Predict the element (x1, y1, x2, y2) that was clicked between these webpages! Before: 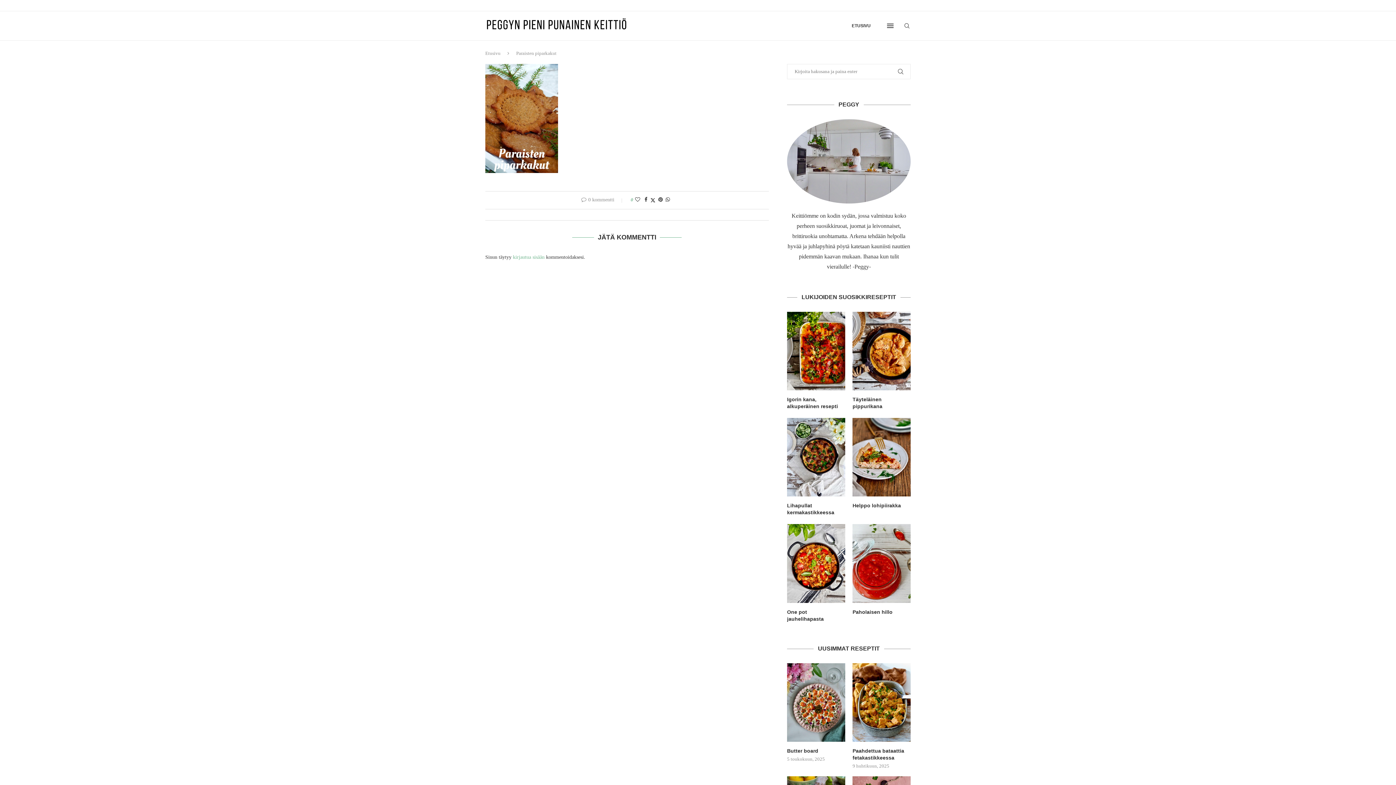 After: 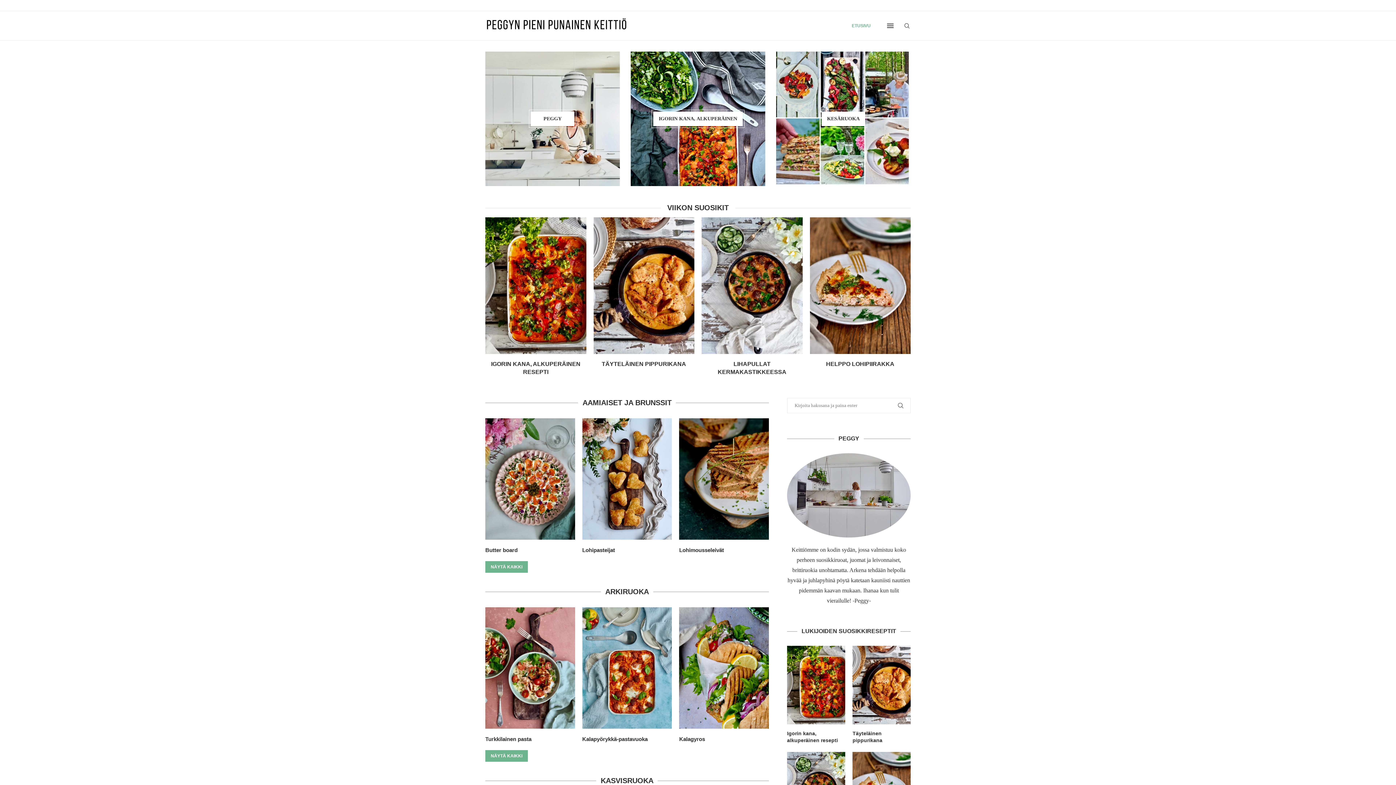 Action: bbox: (485, 50, 500, 56) label: Etusivu